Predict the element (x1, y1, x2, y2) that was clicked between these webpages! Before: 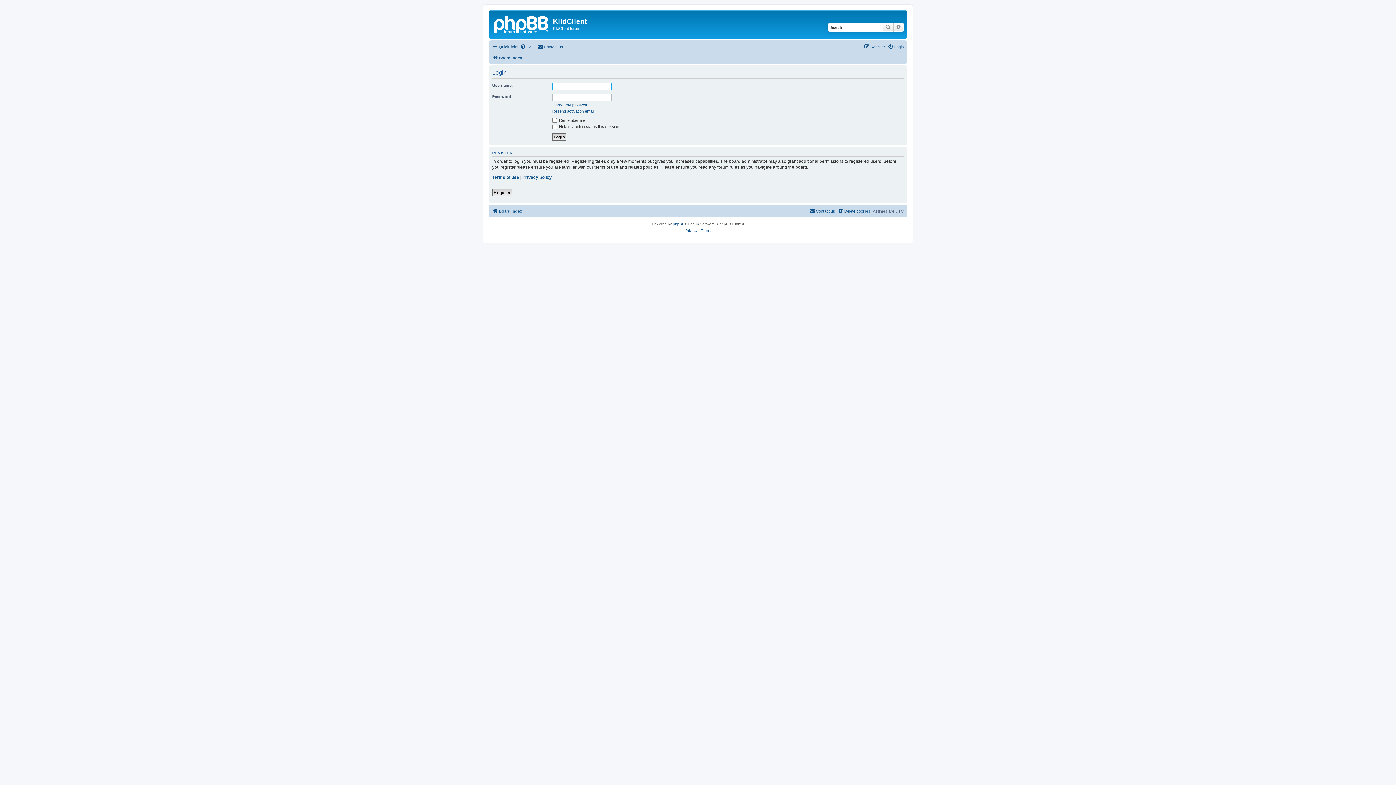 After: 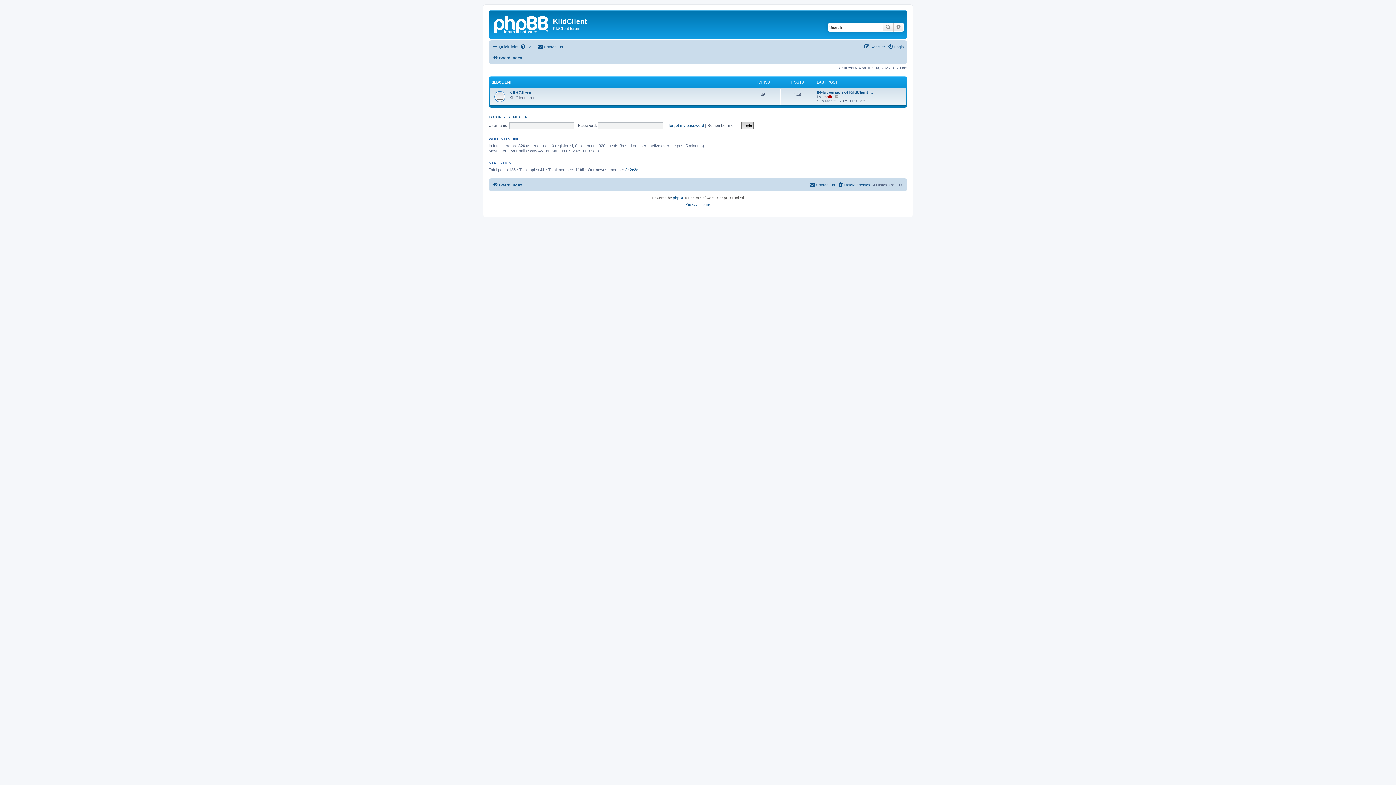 Action: bbox: (490, 12, 553, 35)